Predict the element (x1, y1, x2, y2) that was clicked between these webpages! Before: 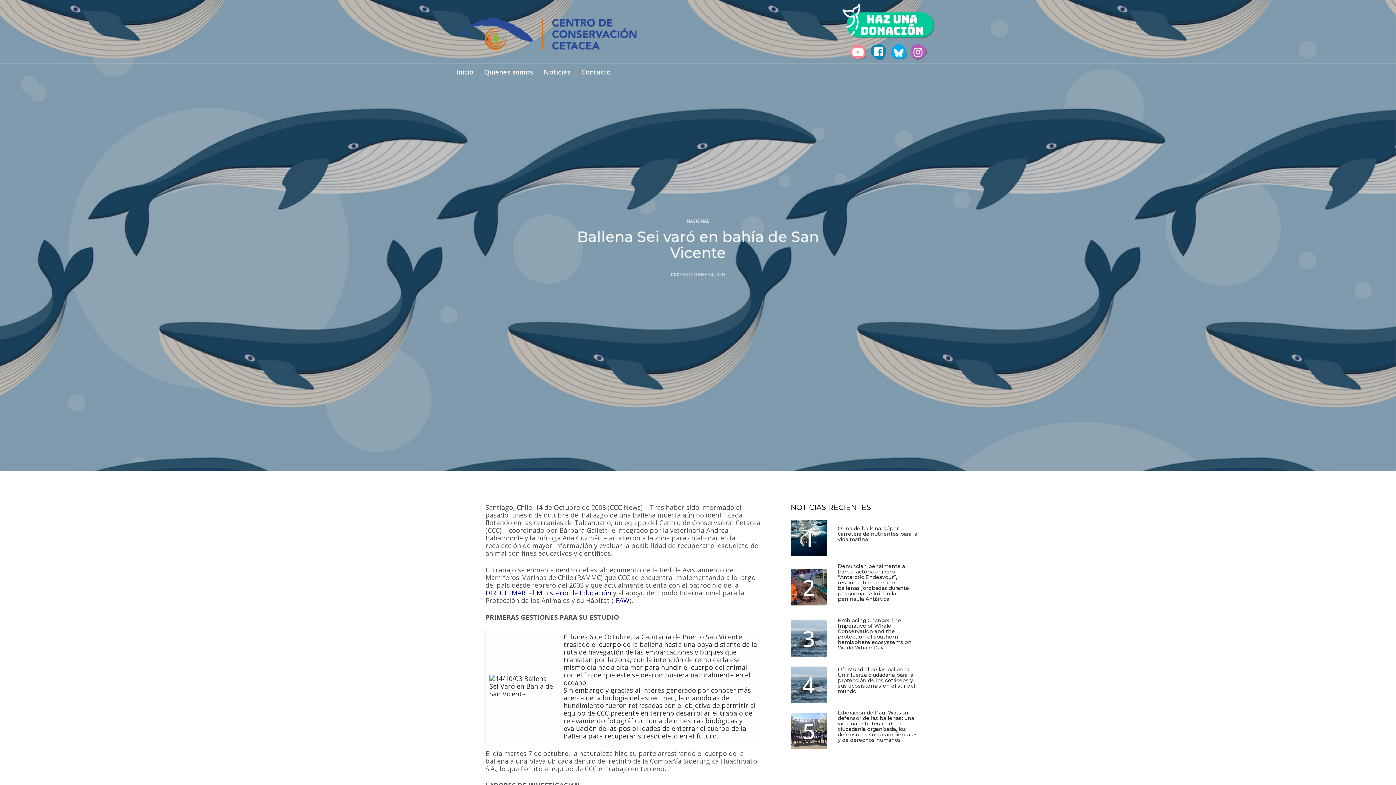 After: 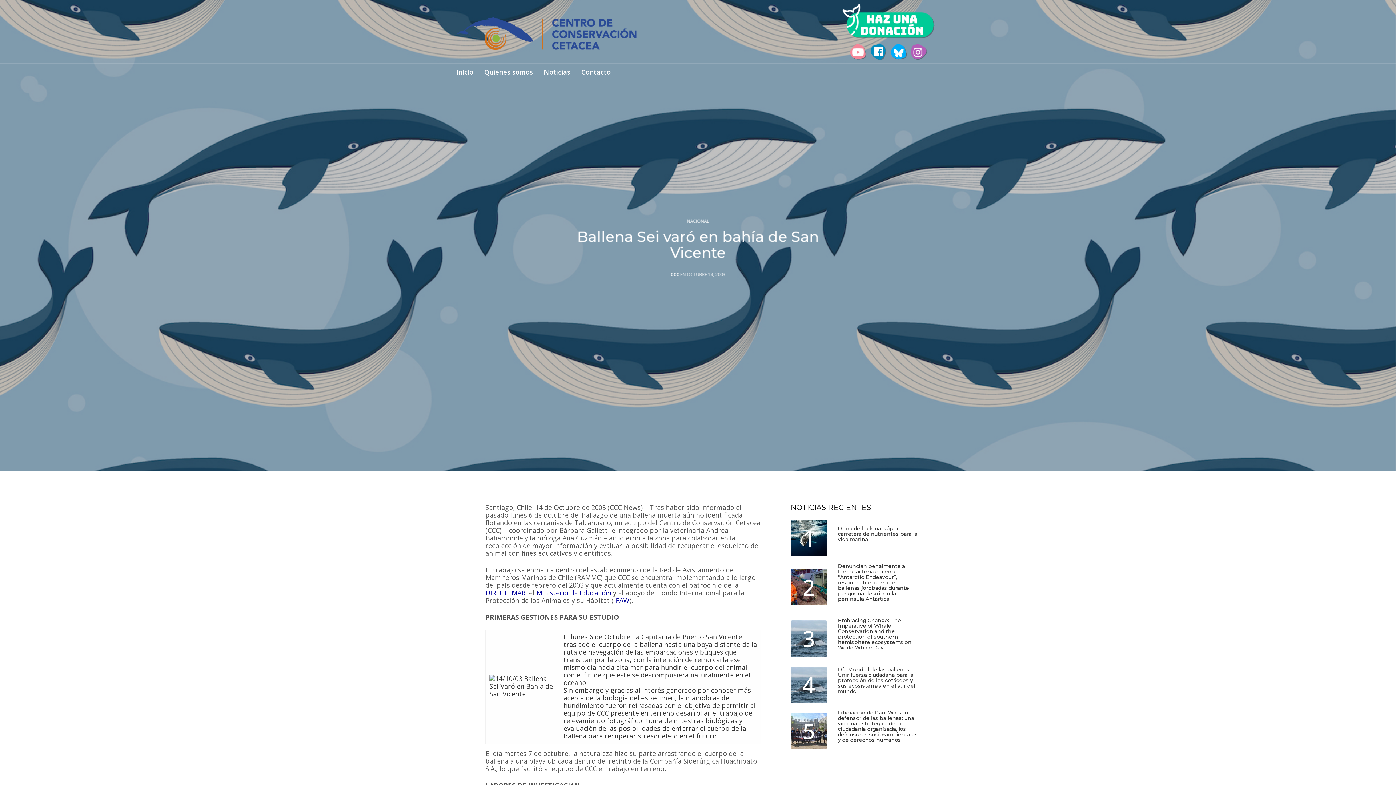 Action: bbox: (850, 34, 866, 66)